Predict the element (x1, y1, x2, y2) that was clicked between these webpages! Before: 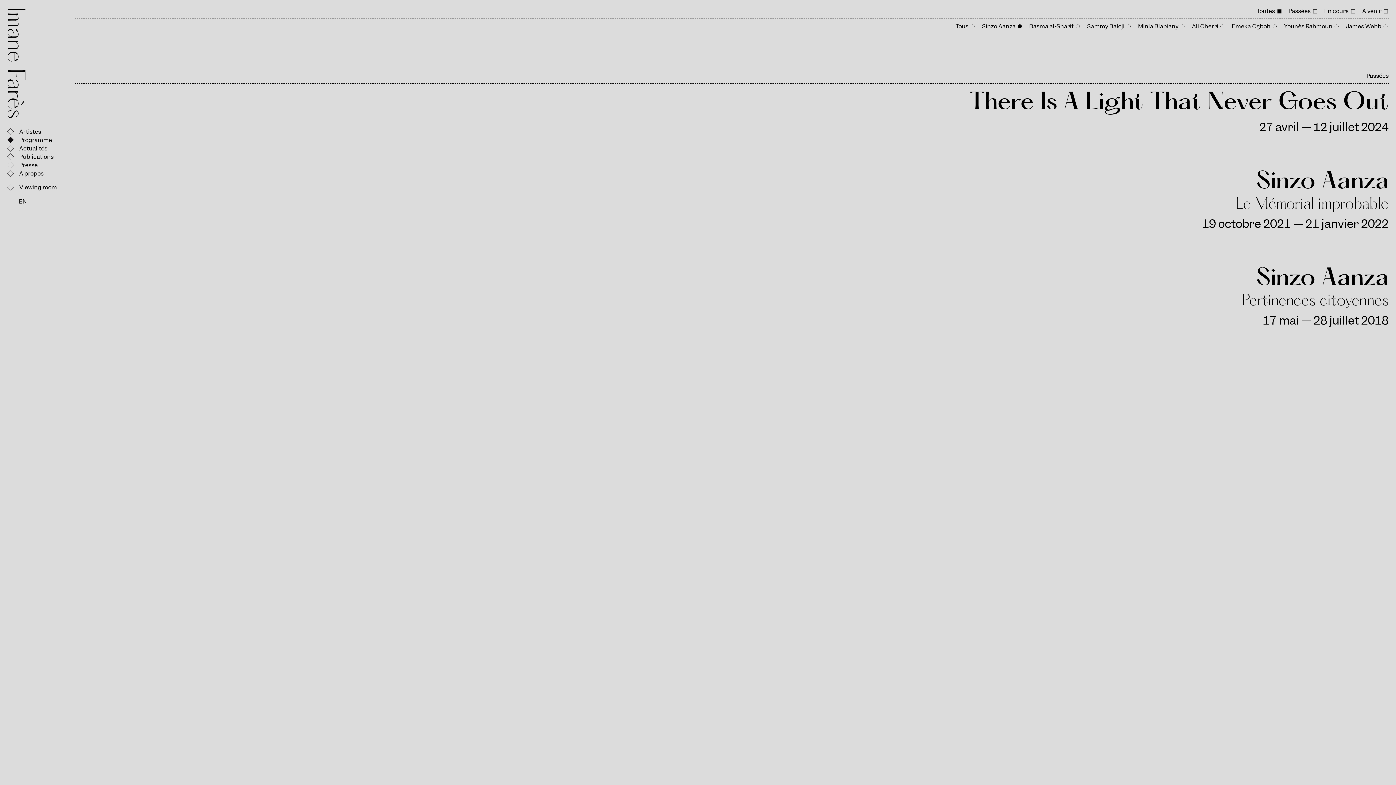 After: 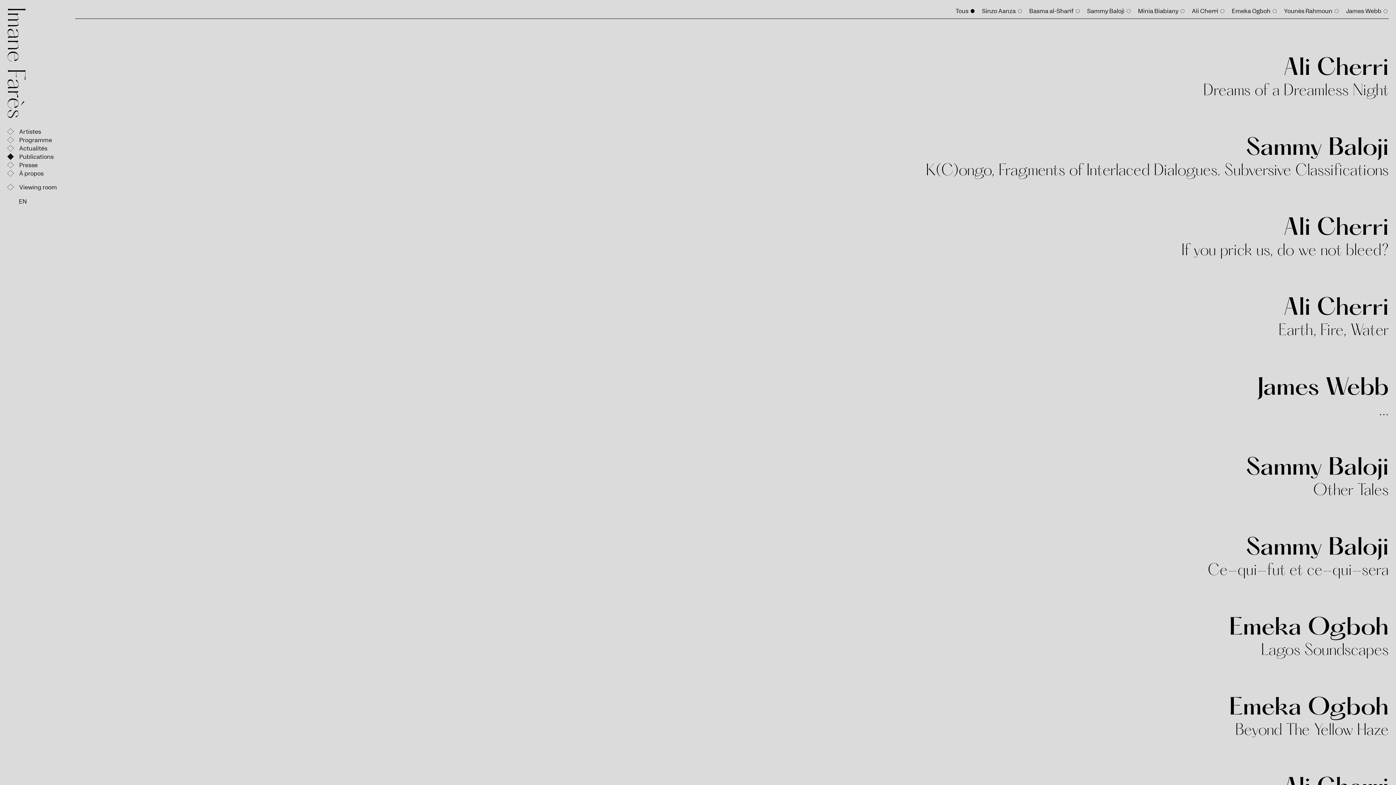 Action: label: Publications bbox: (7, 153, 53, 160)